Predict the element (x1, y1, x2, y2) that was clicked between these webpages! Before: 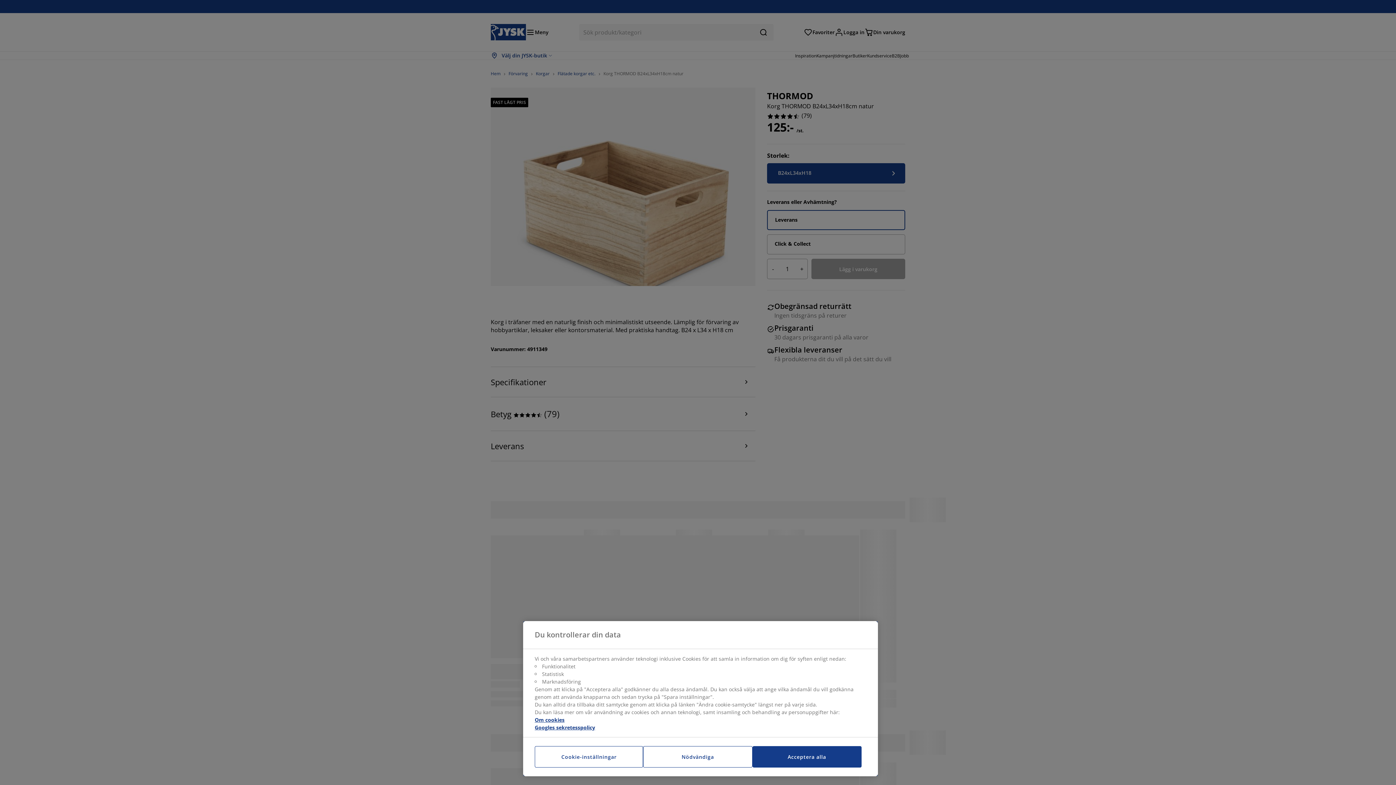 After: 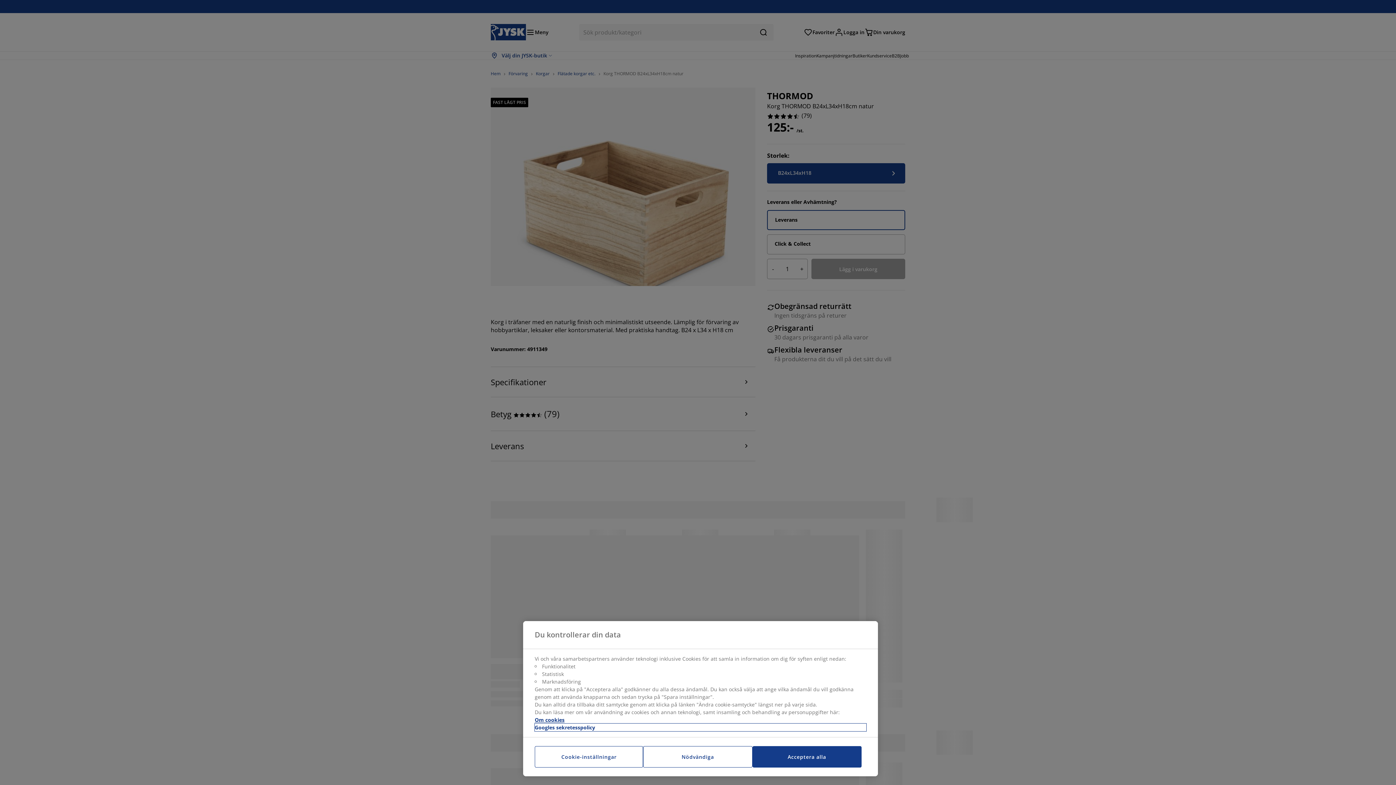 Action: bbox: (534, 724, 866, 731) label: Juridisk information, öppnas i en ny flik